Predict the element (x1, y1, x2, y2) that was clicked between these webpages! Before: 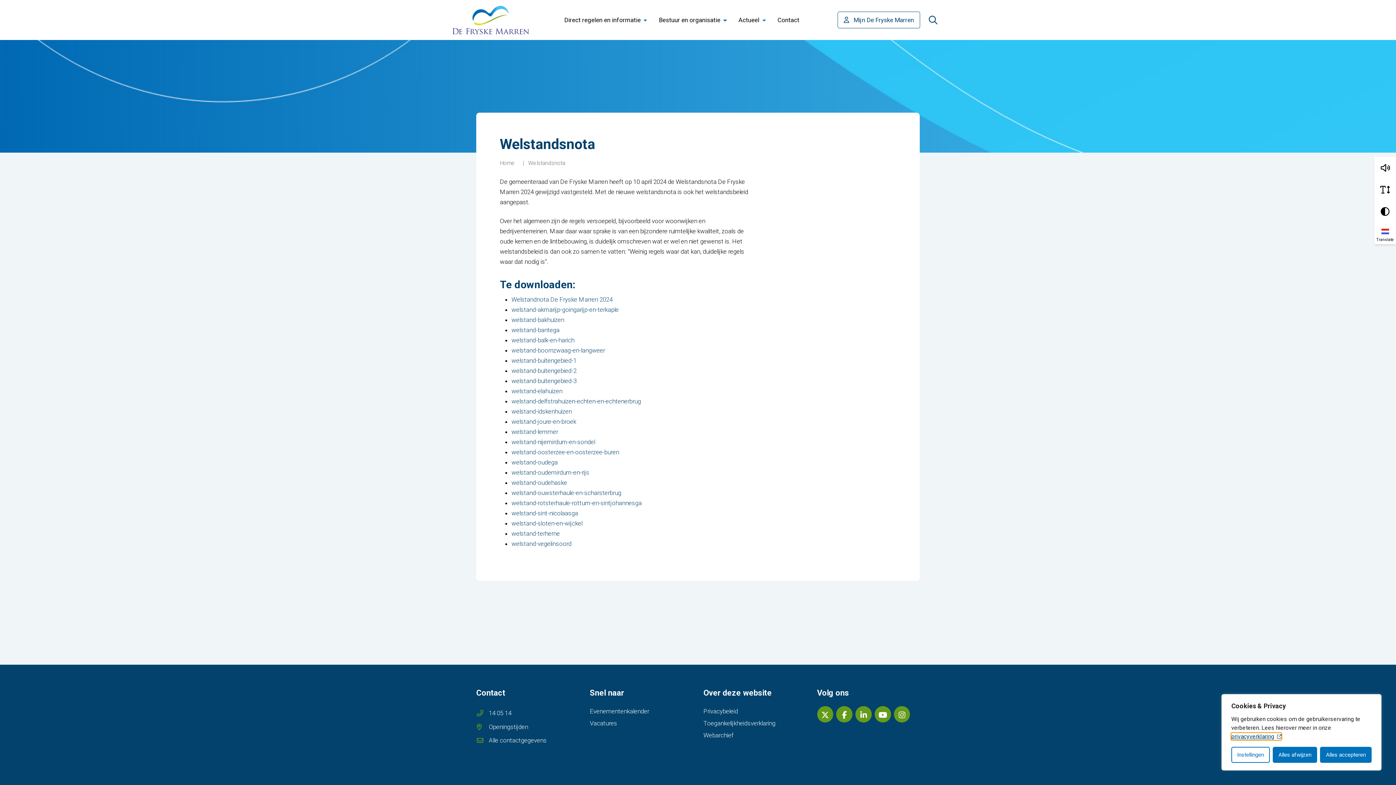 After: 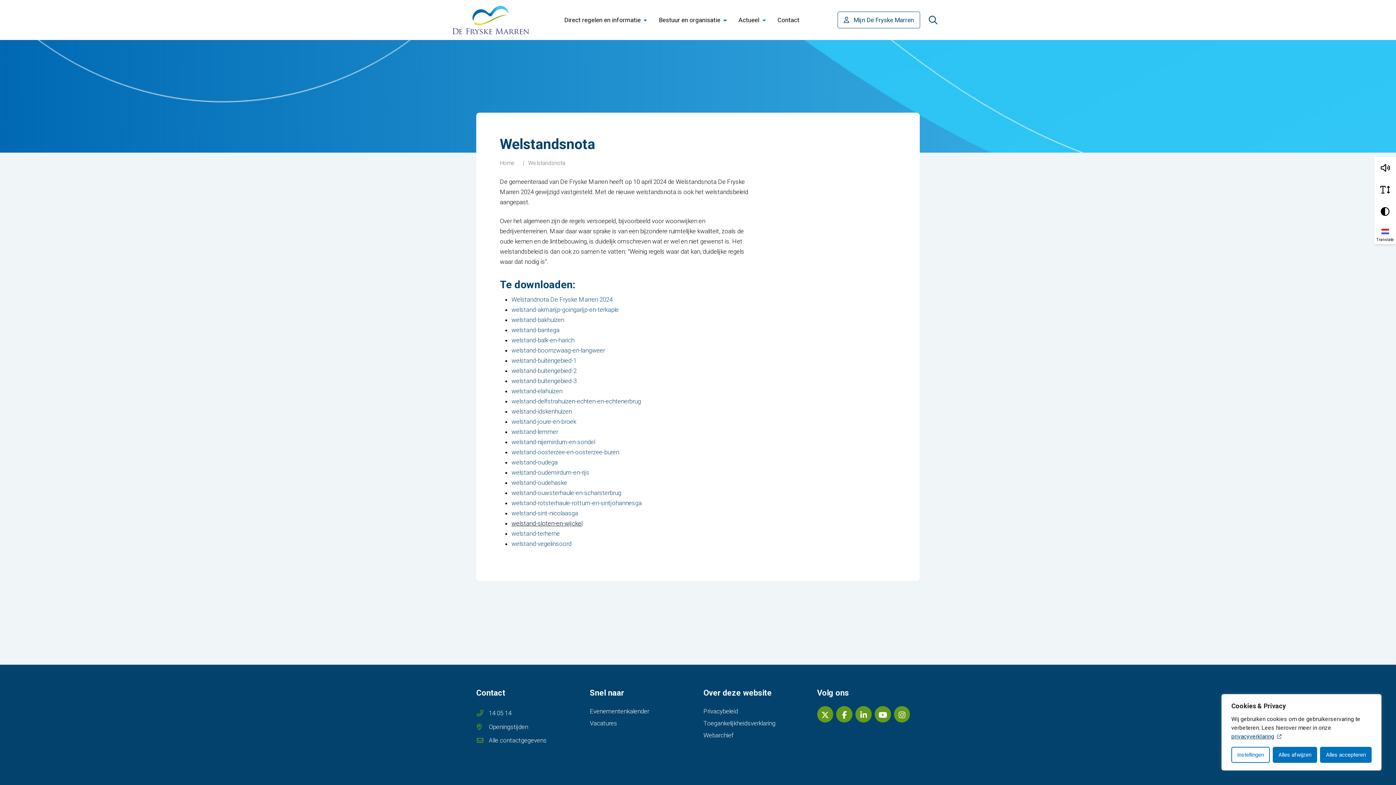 Action: label: welstand-sloten-en-wijckel bbox: (511, 519, 582, 527)